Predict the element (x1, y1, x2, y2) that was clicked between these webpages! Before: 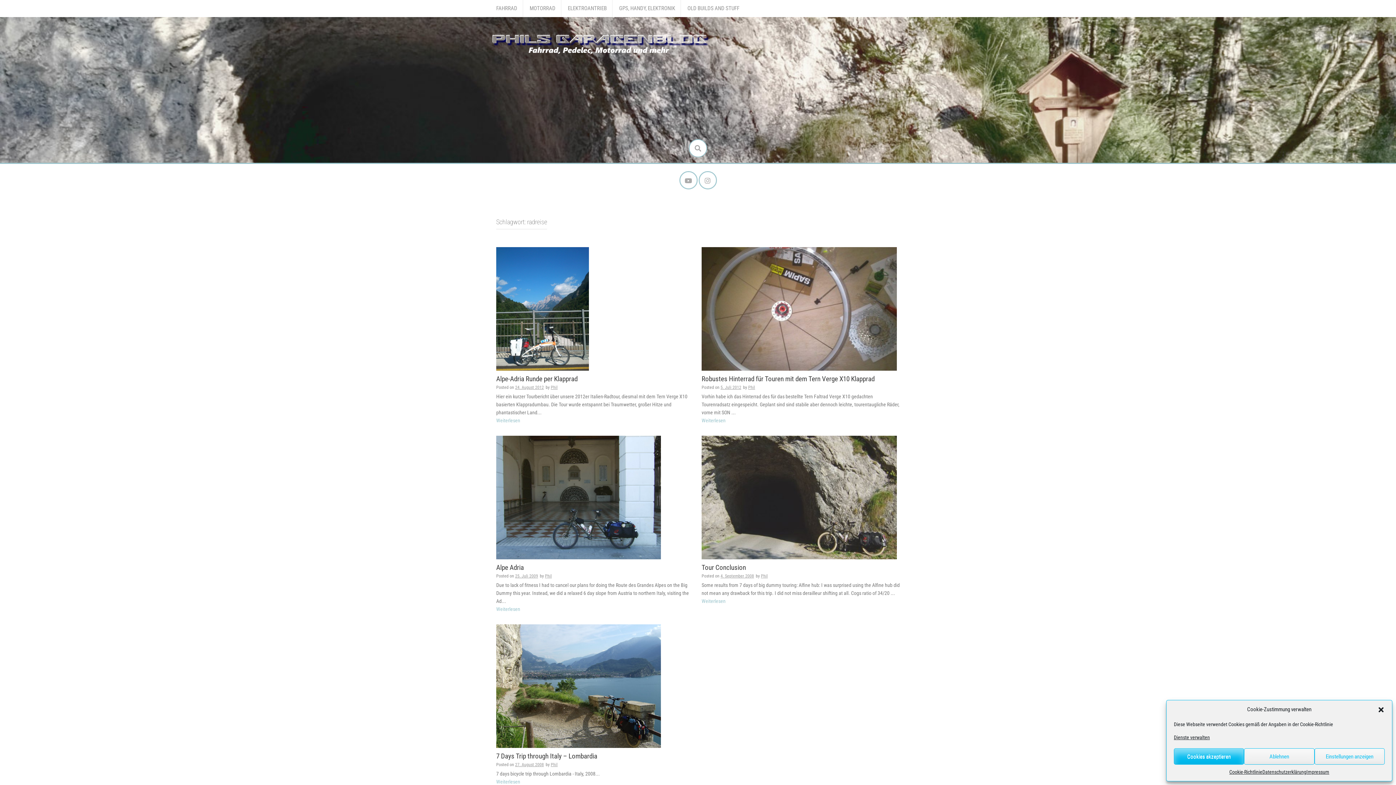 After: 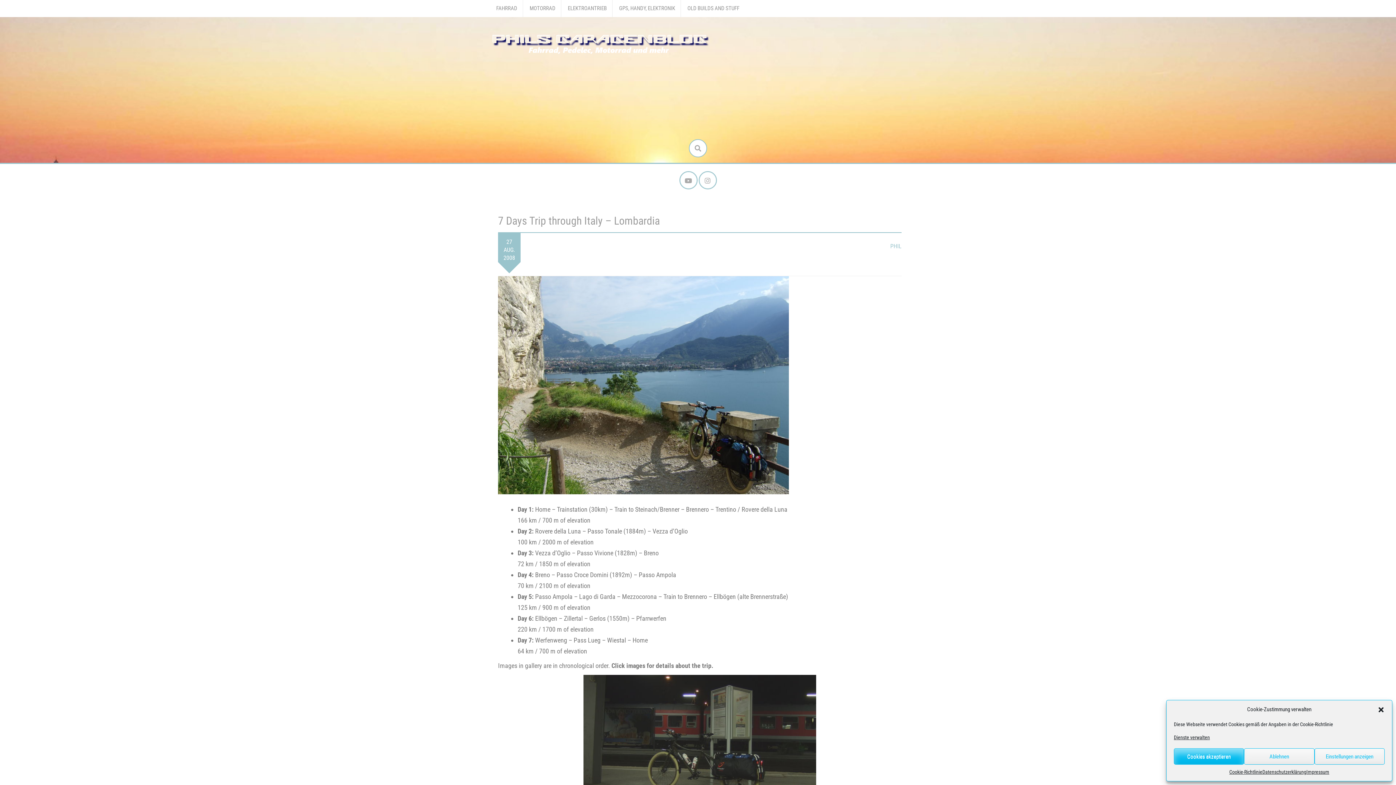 Action: bbox: (496, 683, 661, 689)